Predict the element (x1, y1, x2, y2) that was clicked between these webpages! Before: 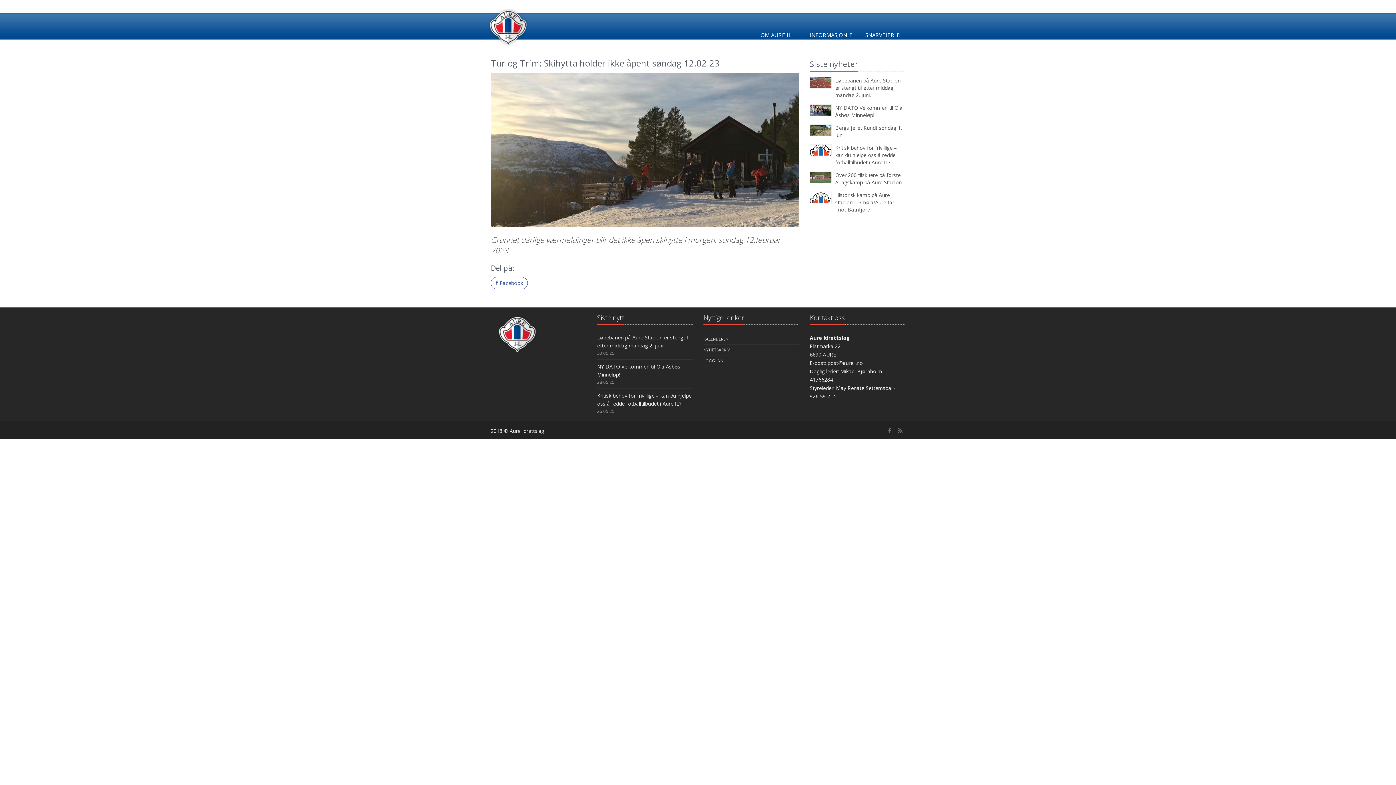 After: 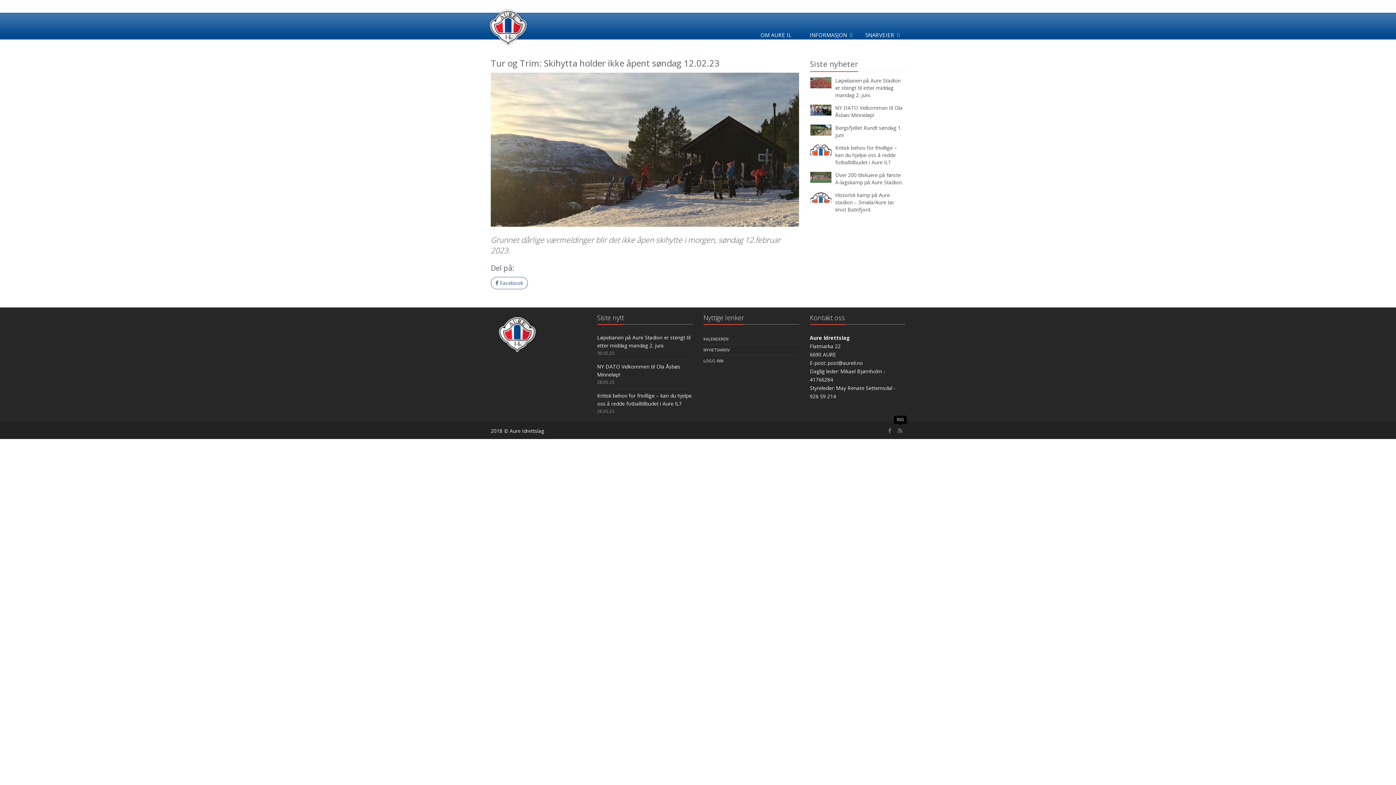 Action: bbox: (898, 426, 902, 434)